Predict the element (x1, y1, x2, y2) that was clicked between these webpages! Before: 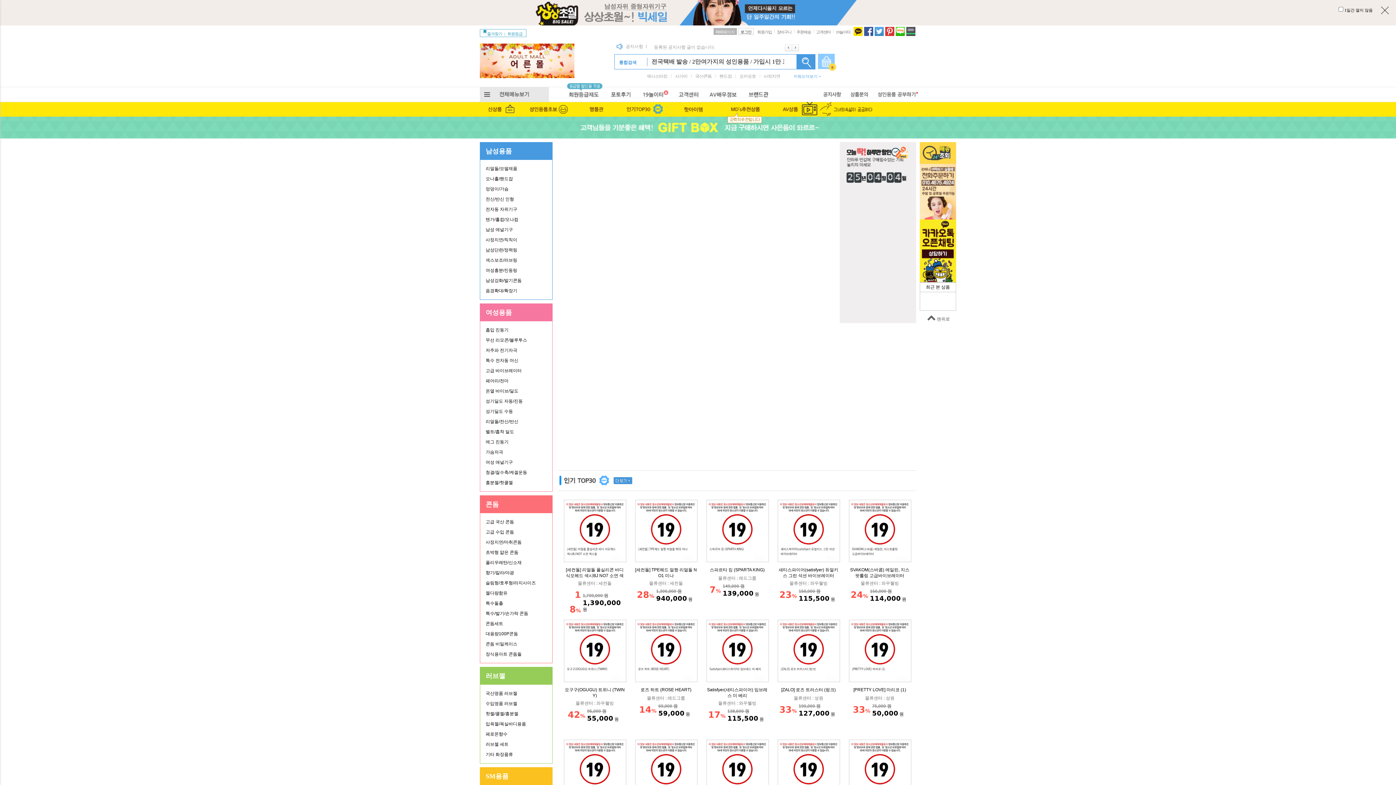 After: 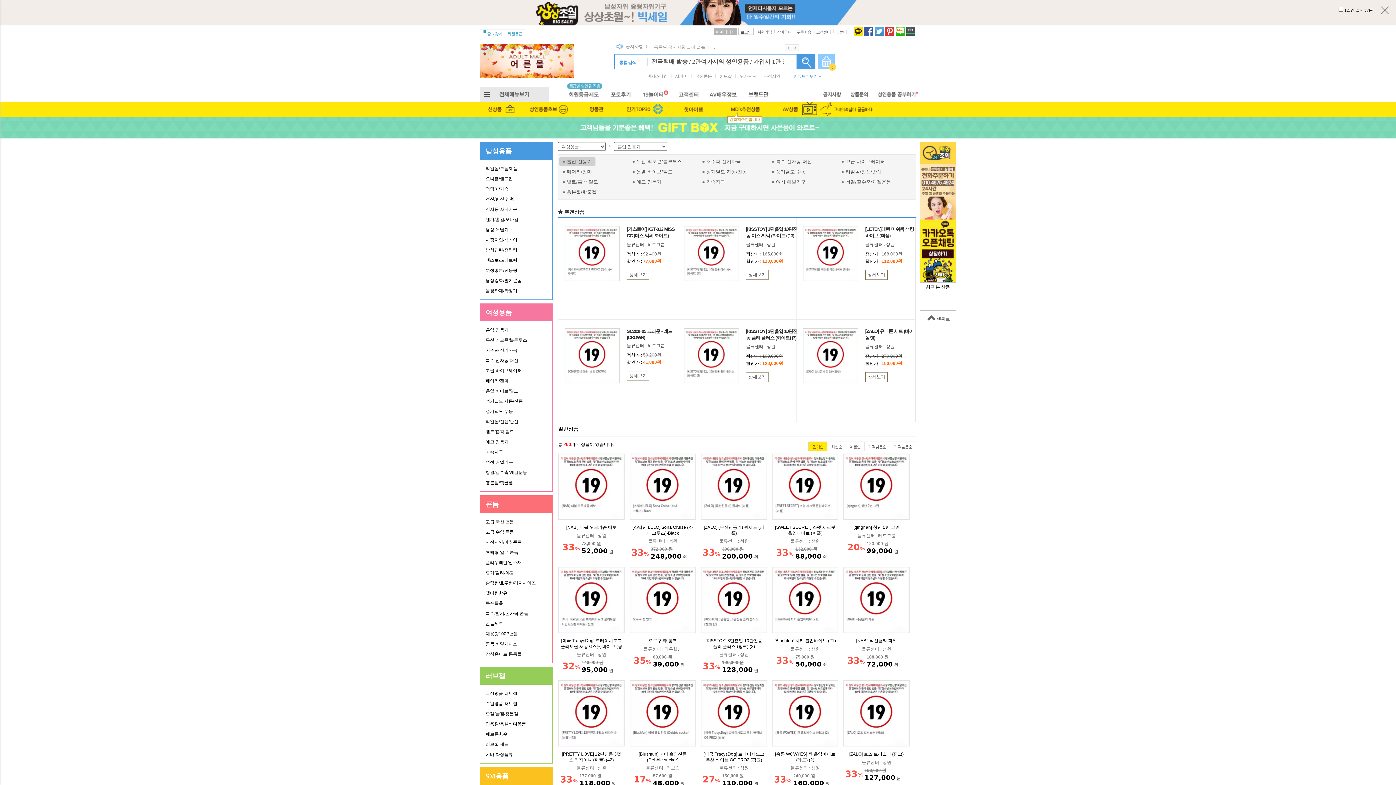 Action: label: 흡입 진동기 bbox: (485, 325, 547, 335)